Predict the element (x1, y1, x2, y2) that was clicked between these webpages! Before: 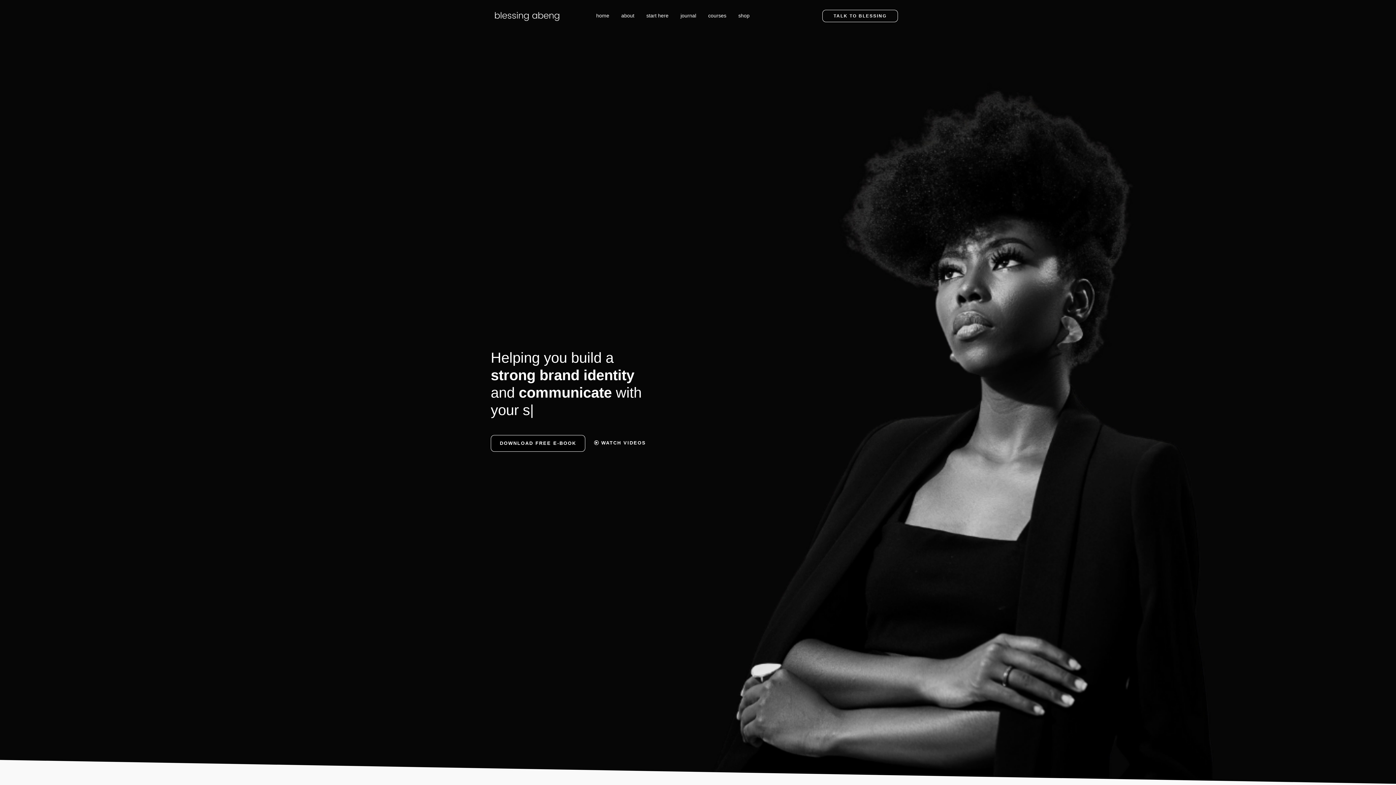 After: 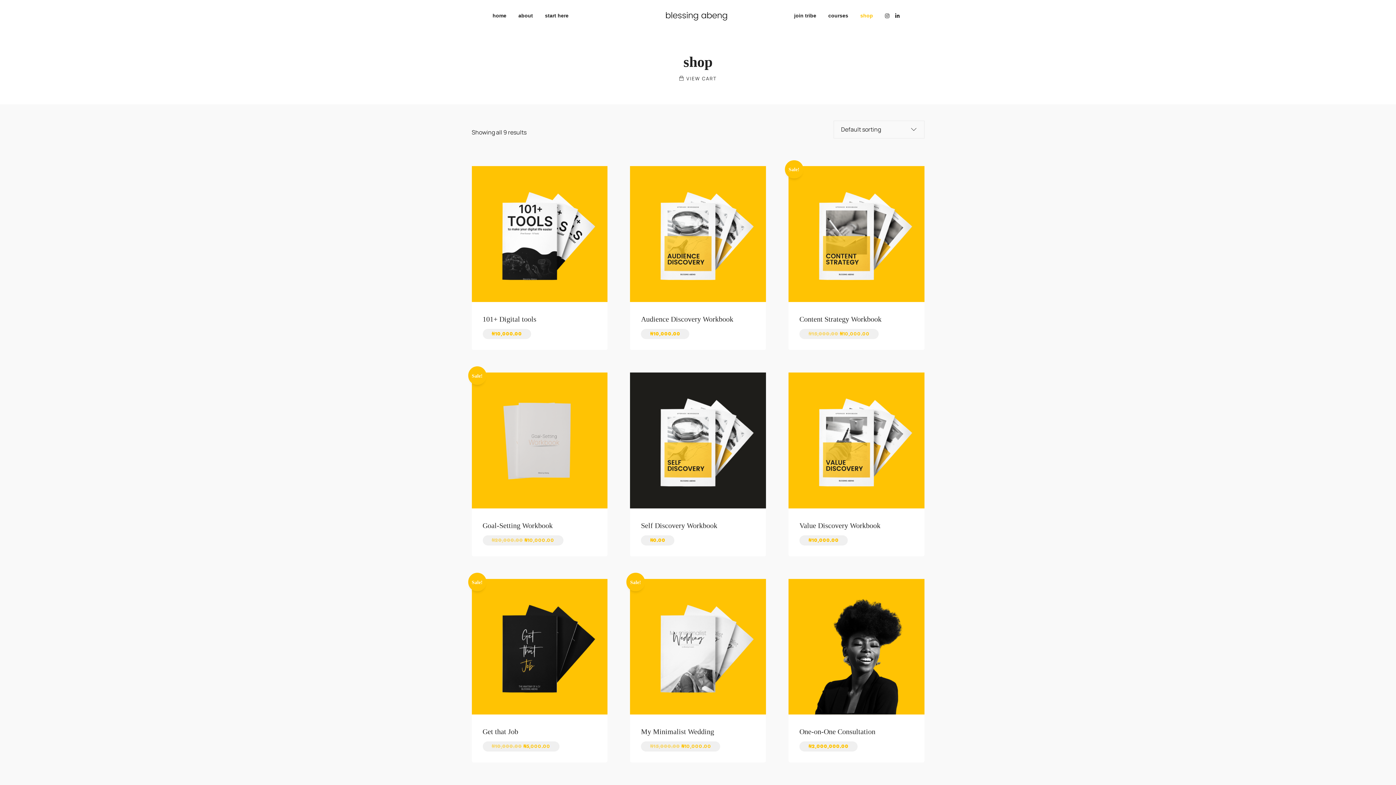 Action: label: shop bbox: (736, 11, 751, 20)